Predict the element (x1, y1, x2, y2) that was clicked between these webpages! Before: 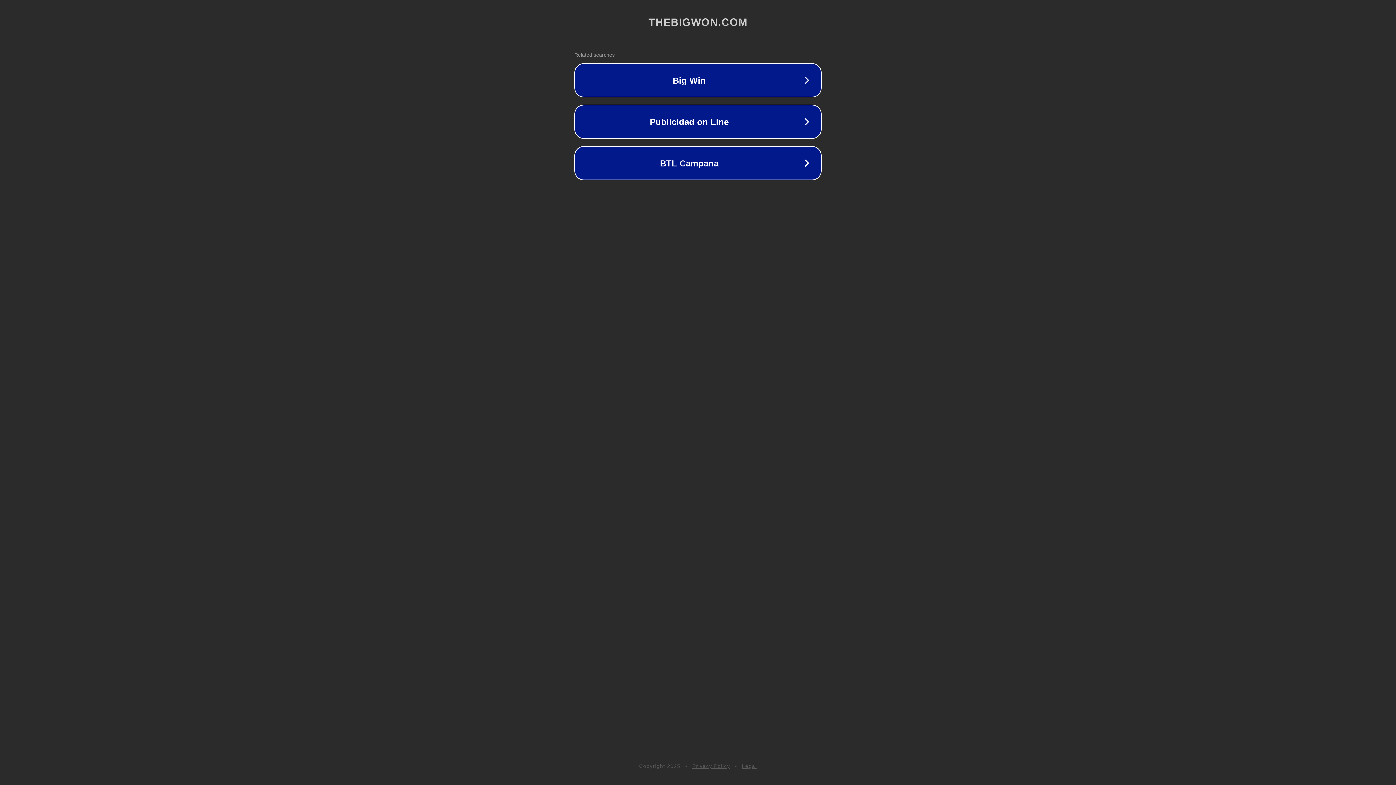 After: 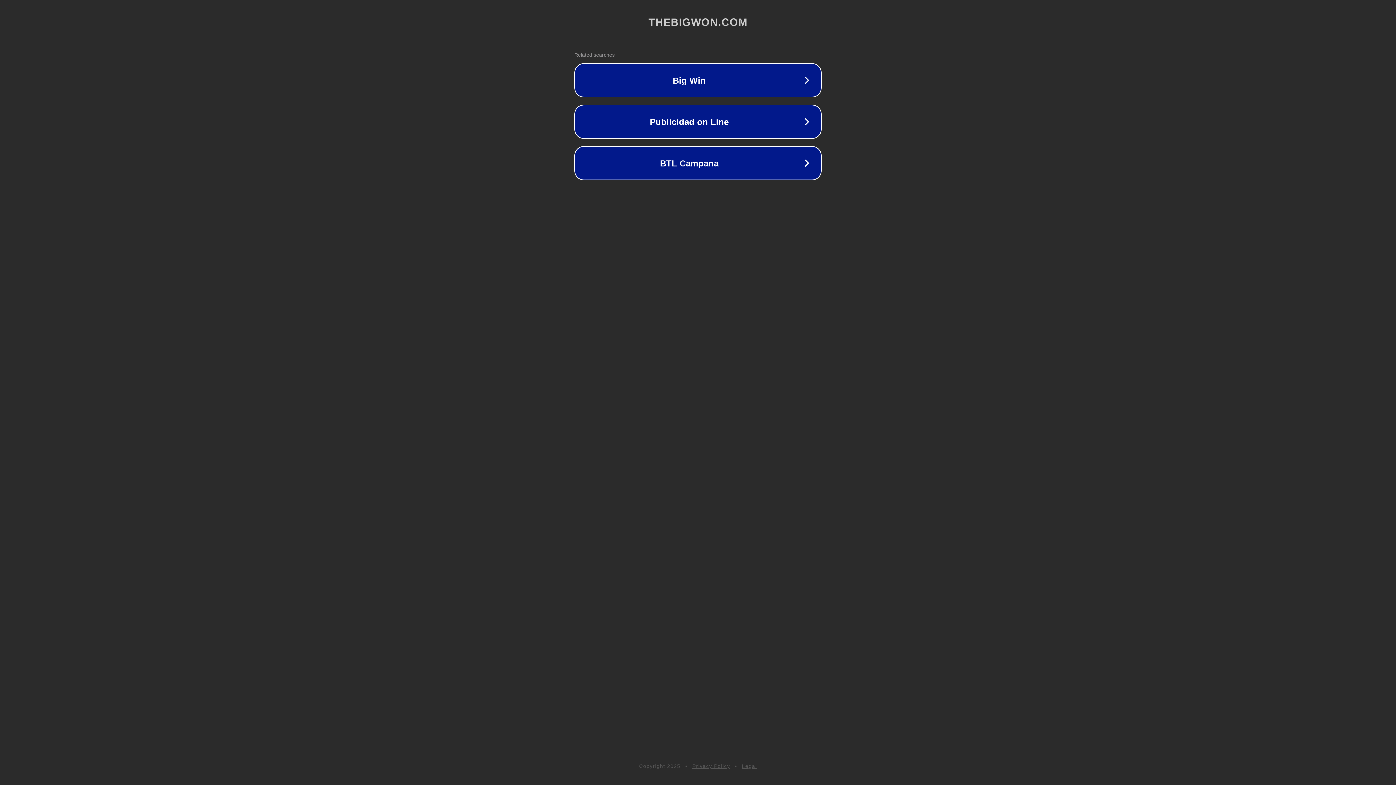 Action: label: Legal bbox: (742, 763, 757, 769)